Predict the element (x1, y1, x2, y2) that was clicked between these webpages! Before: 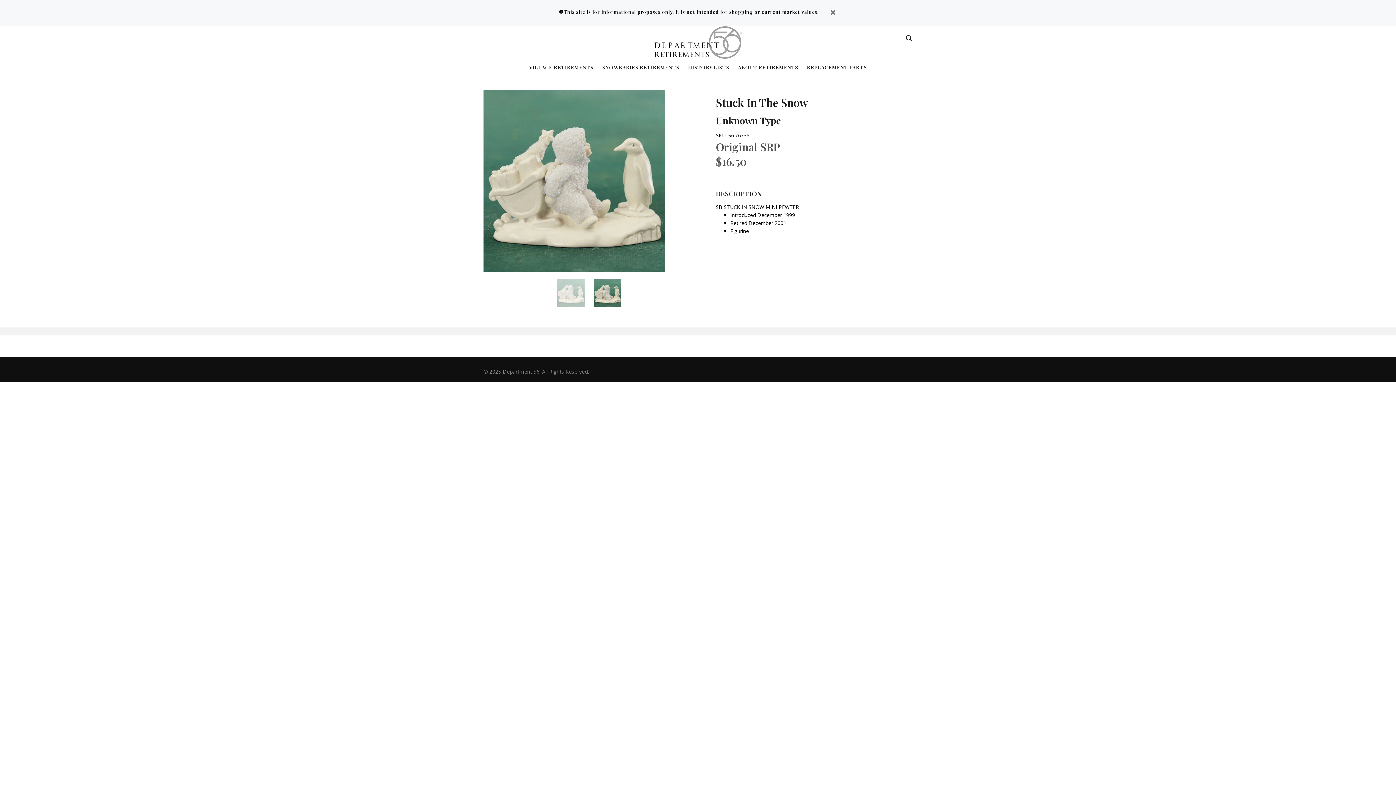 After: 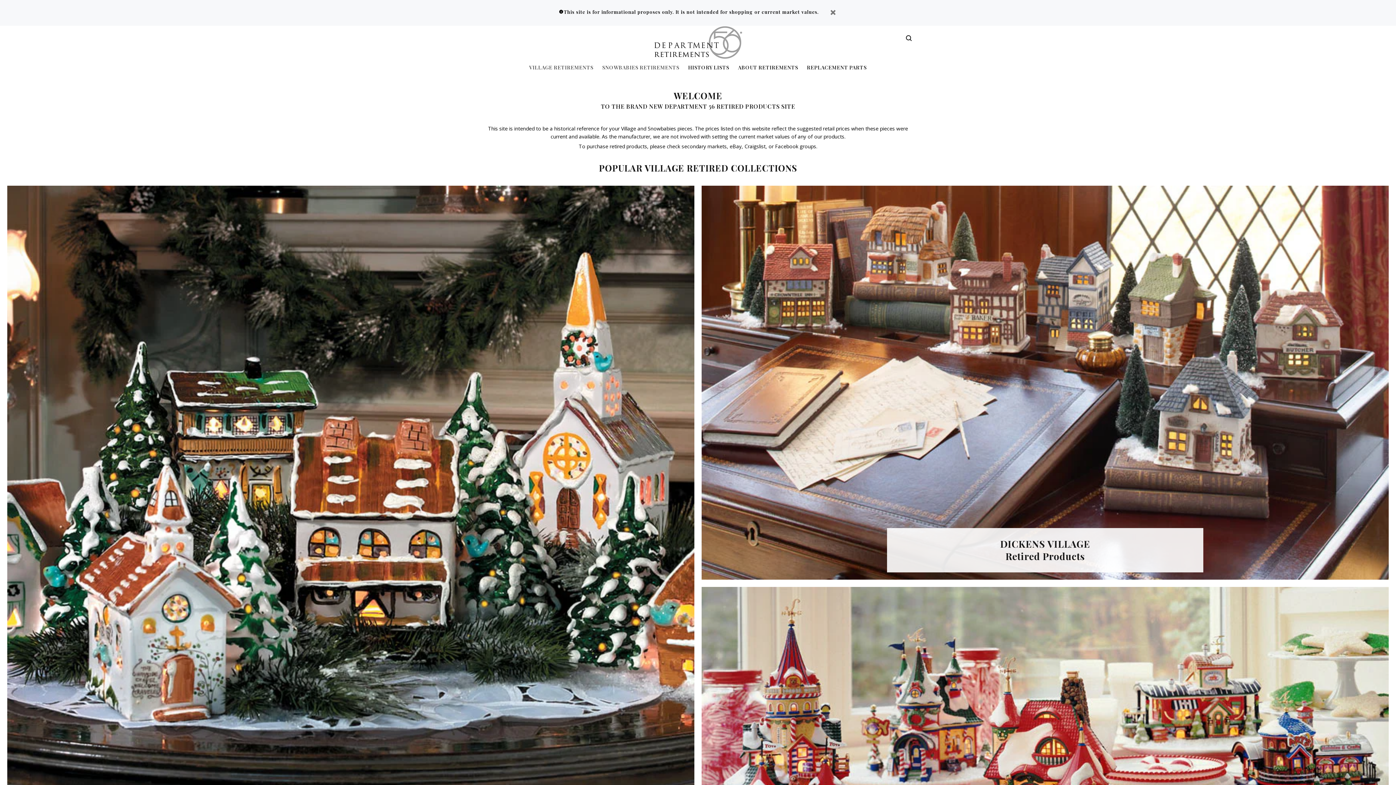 Action: bbox: (525, 64, 597, 73) label: VILLAGE RETIREMENTS